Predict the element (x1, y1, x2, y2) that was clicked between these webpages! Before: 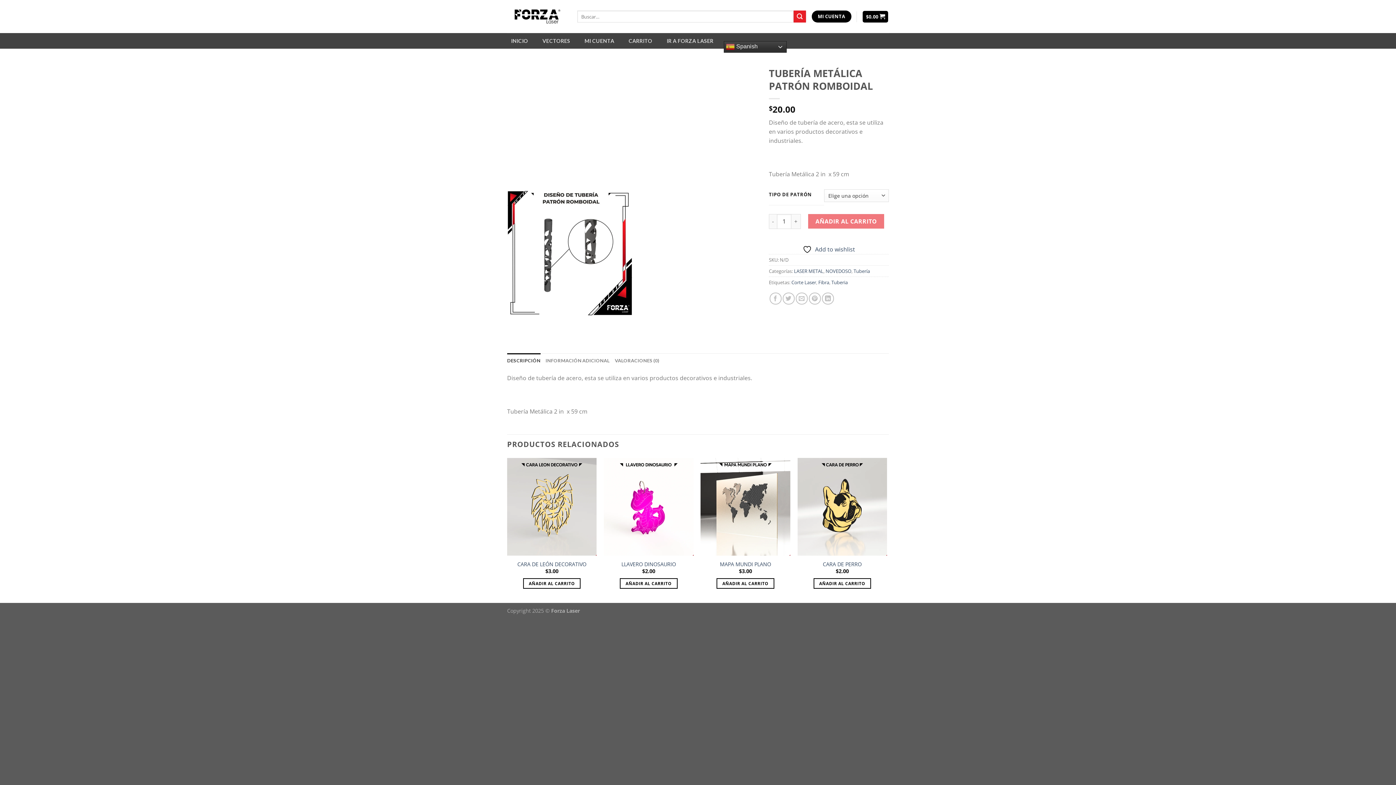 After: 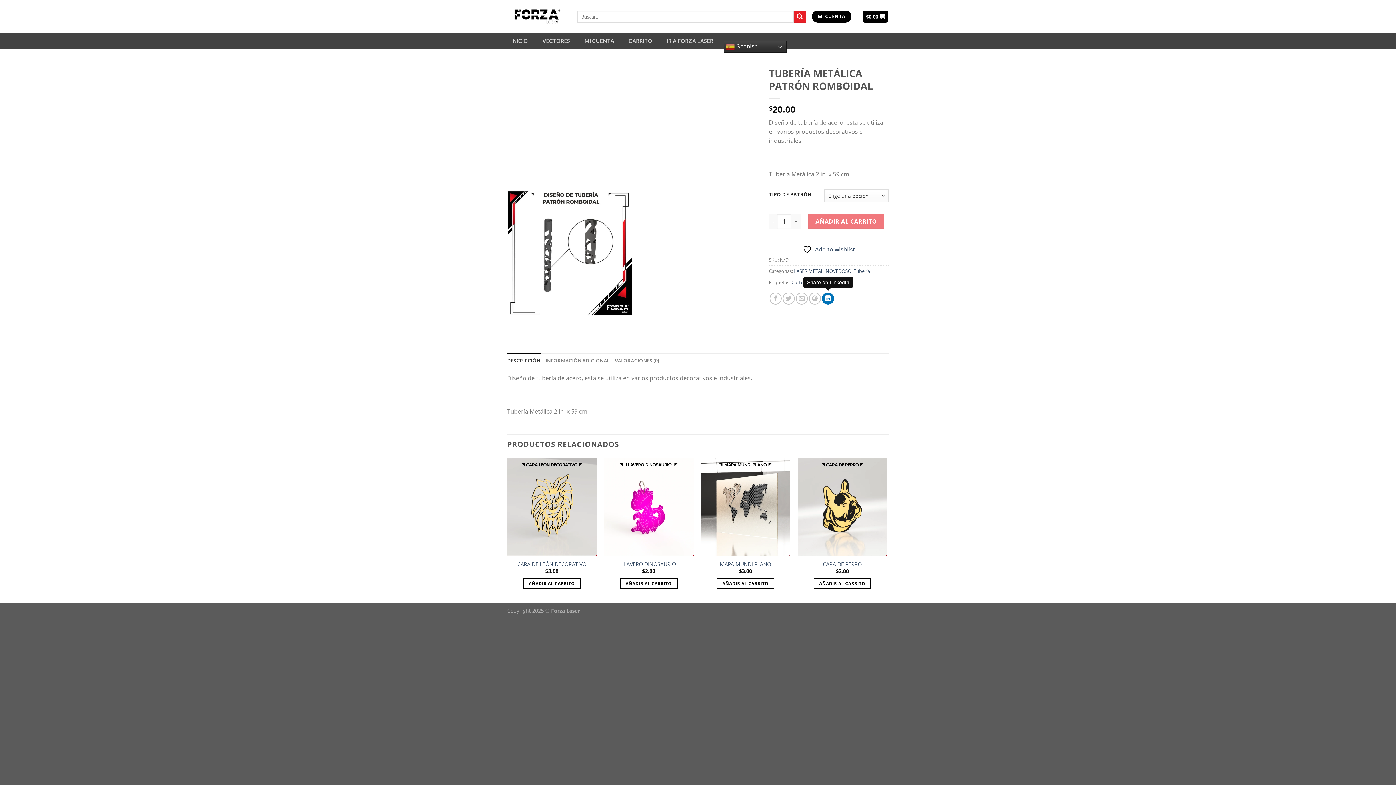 Action: bbox: (822, 292, 834, 304)